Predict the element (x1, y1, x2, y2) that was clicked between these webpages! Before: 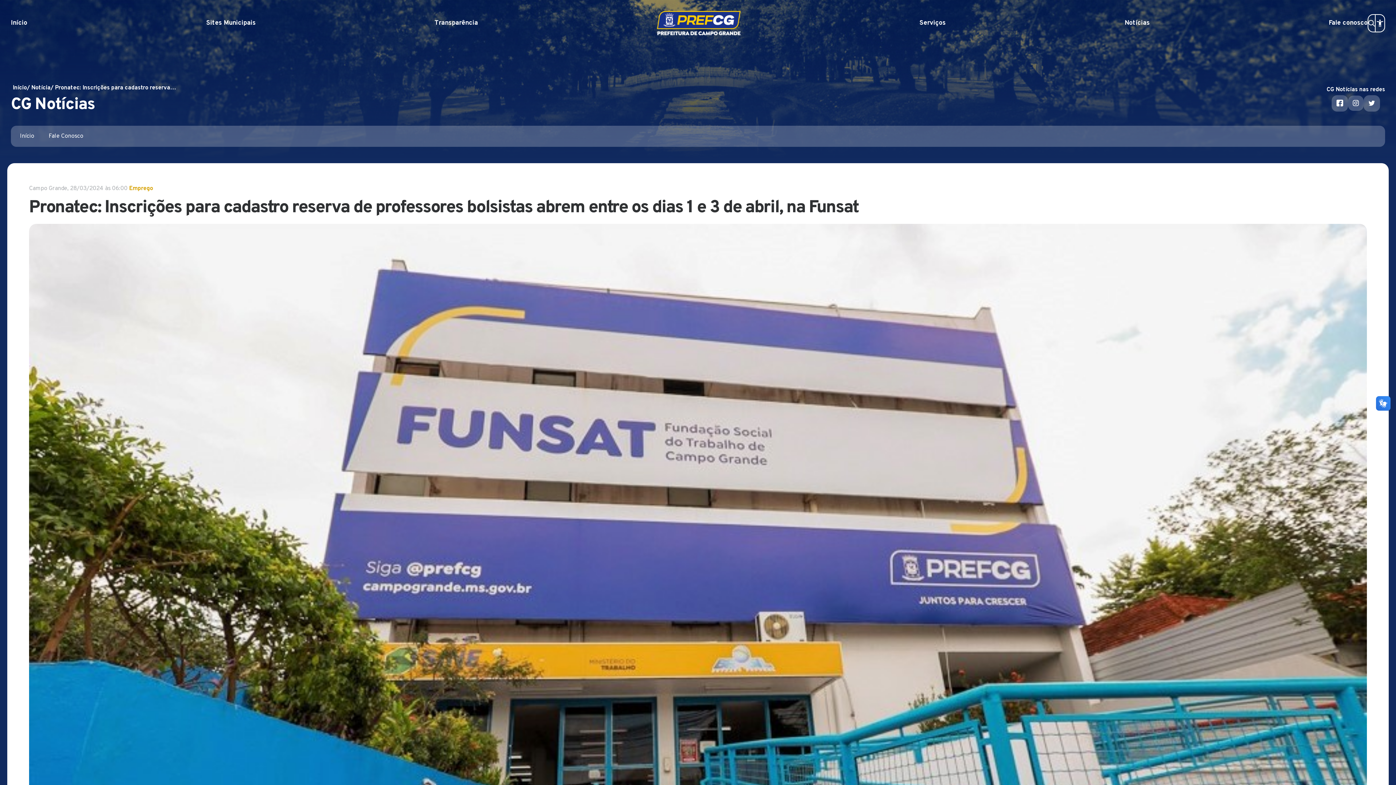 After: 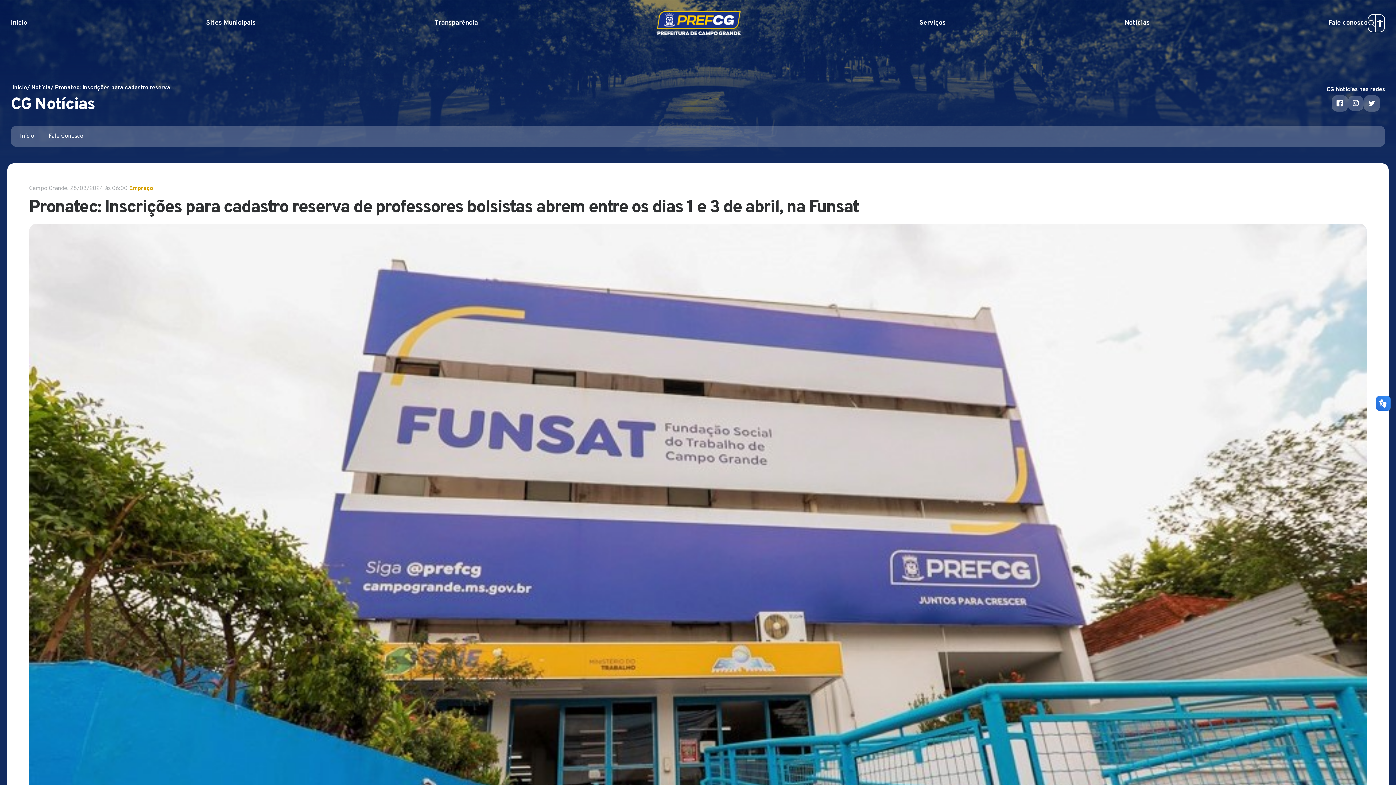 Action: label: 󱋖 bbox: (1363, 95, 1380, 111)